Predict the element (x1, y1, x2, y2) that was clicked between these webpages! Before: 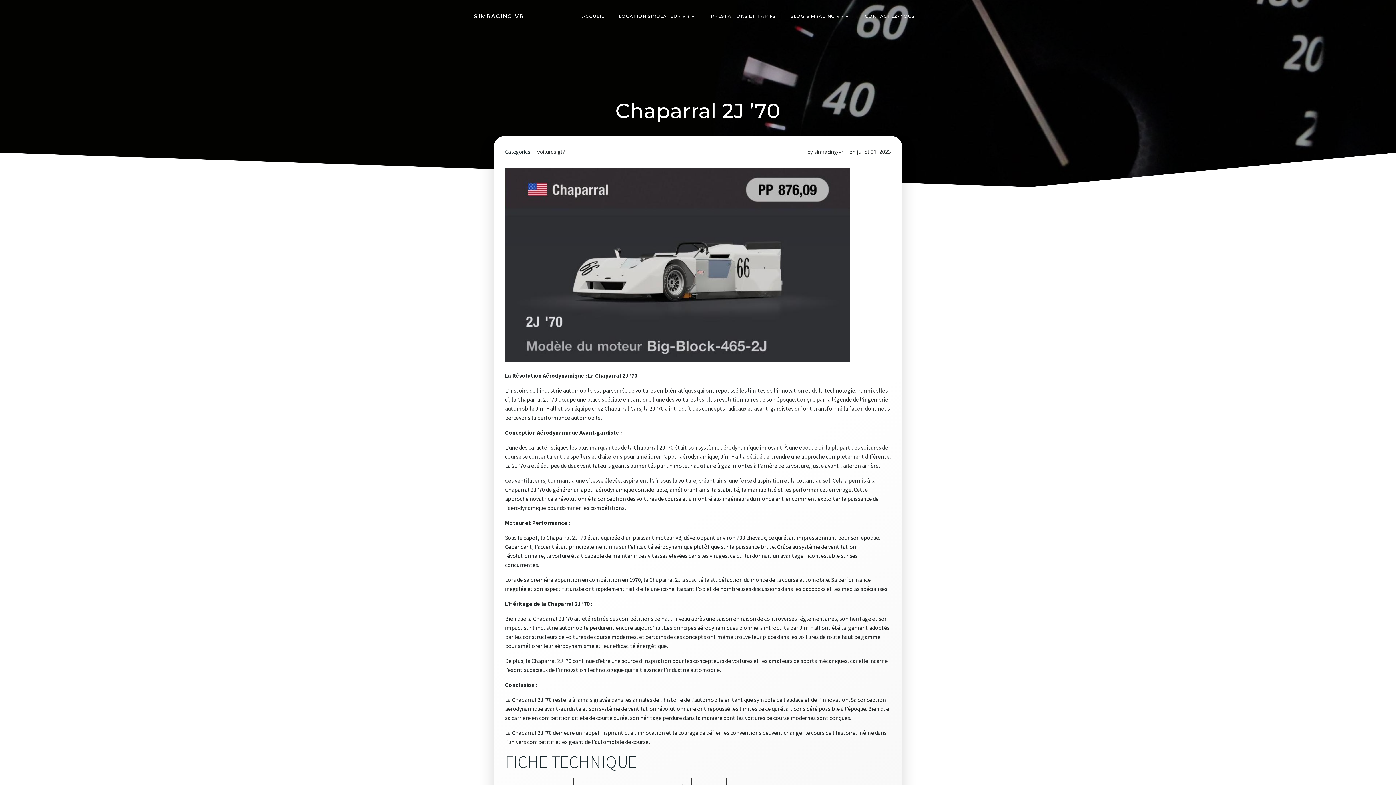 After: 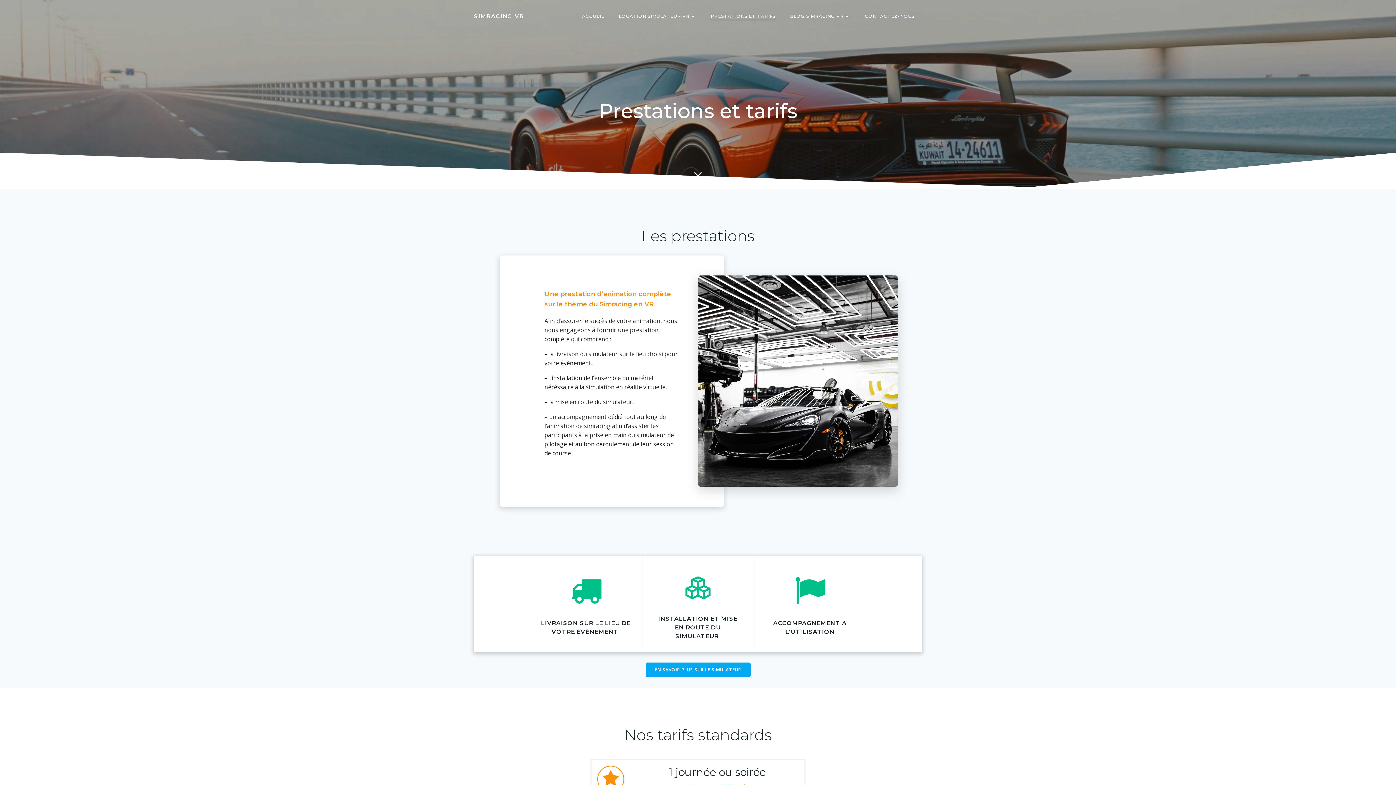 Action: bbox: (710, 13, 775, 19) label: PRESTATIONS ET TARIFS